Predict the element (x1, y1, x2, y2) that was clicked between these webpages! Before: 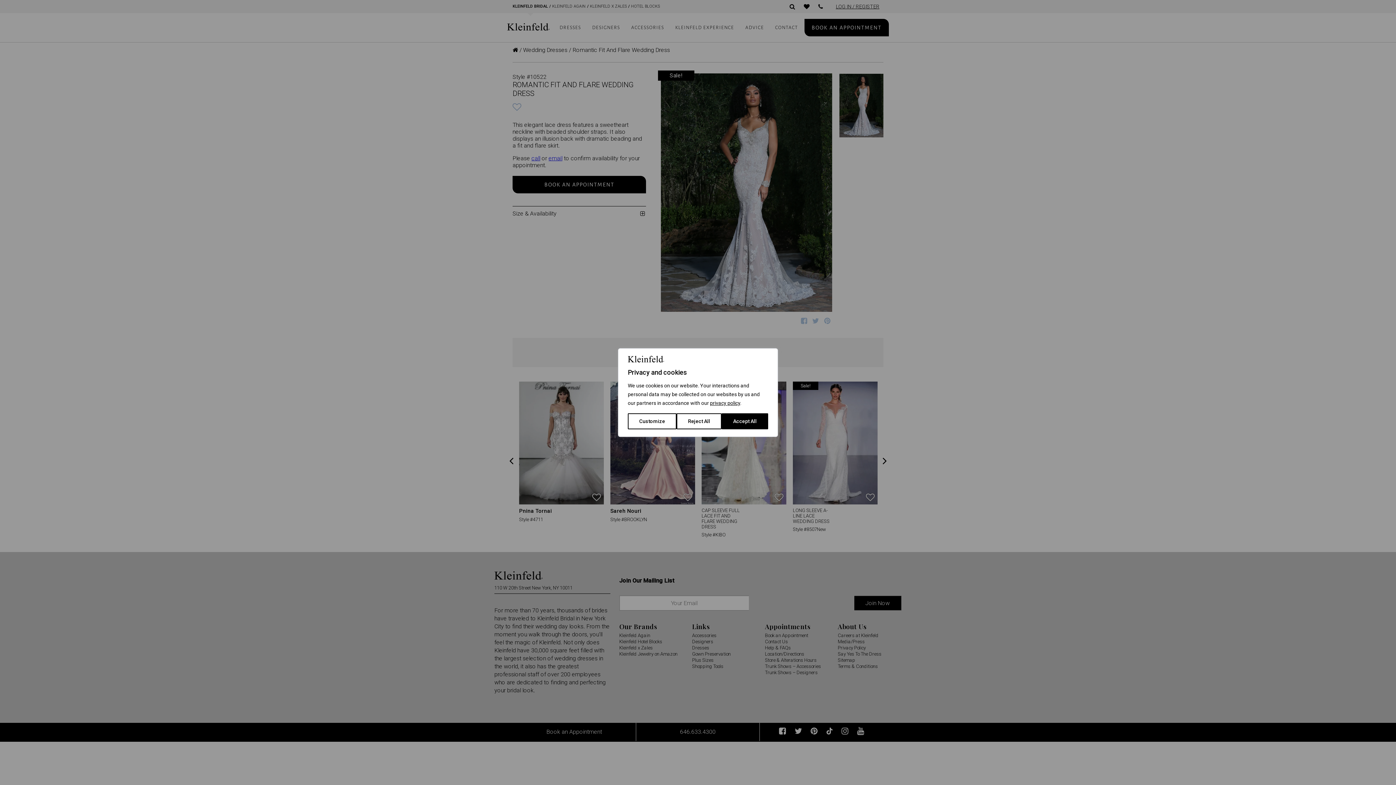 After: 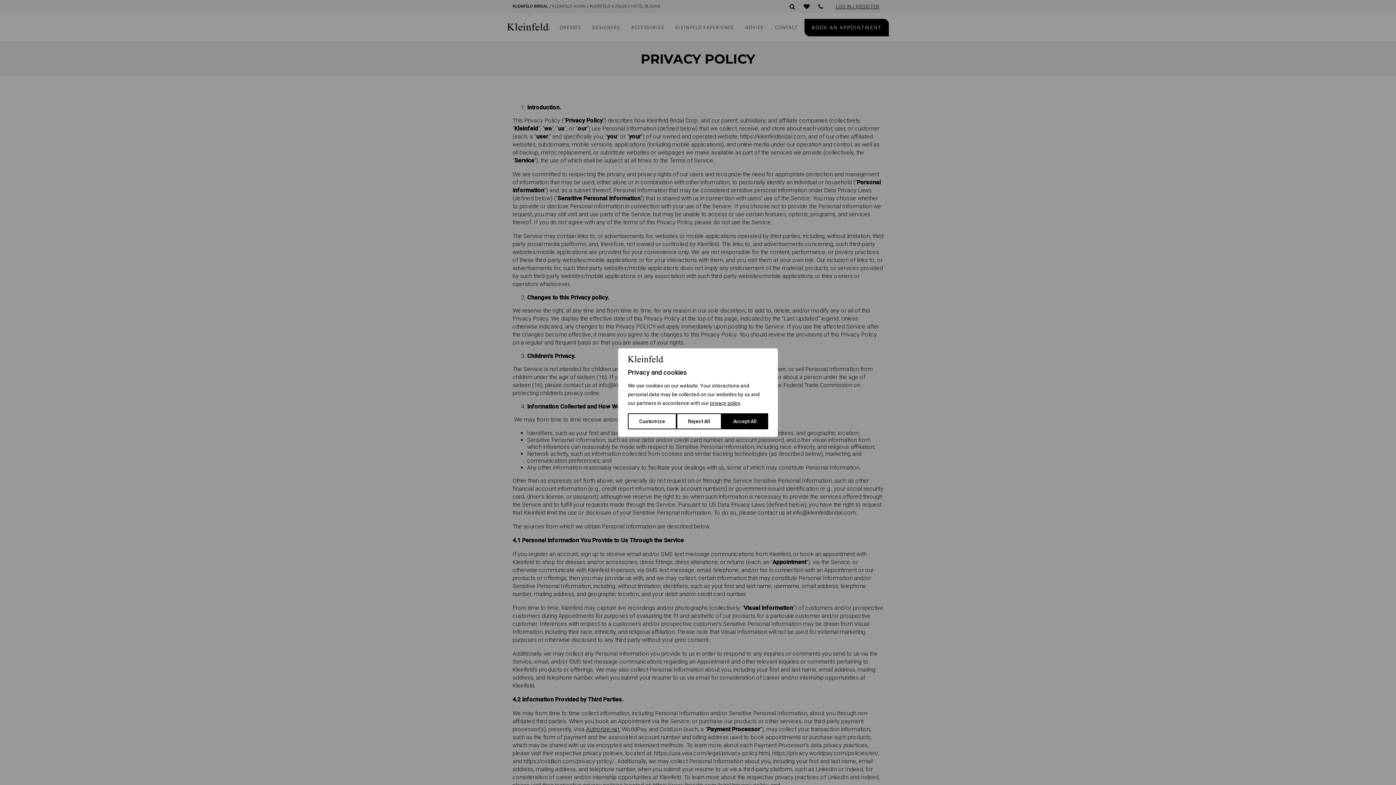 Action: bbox: (710, 400, 740, 406) label: privacy policy